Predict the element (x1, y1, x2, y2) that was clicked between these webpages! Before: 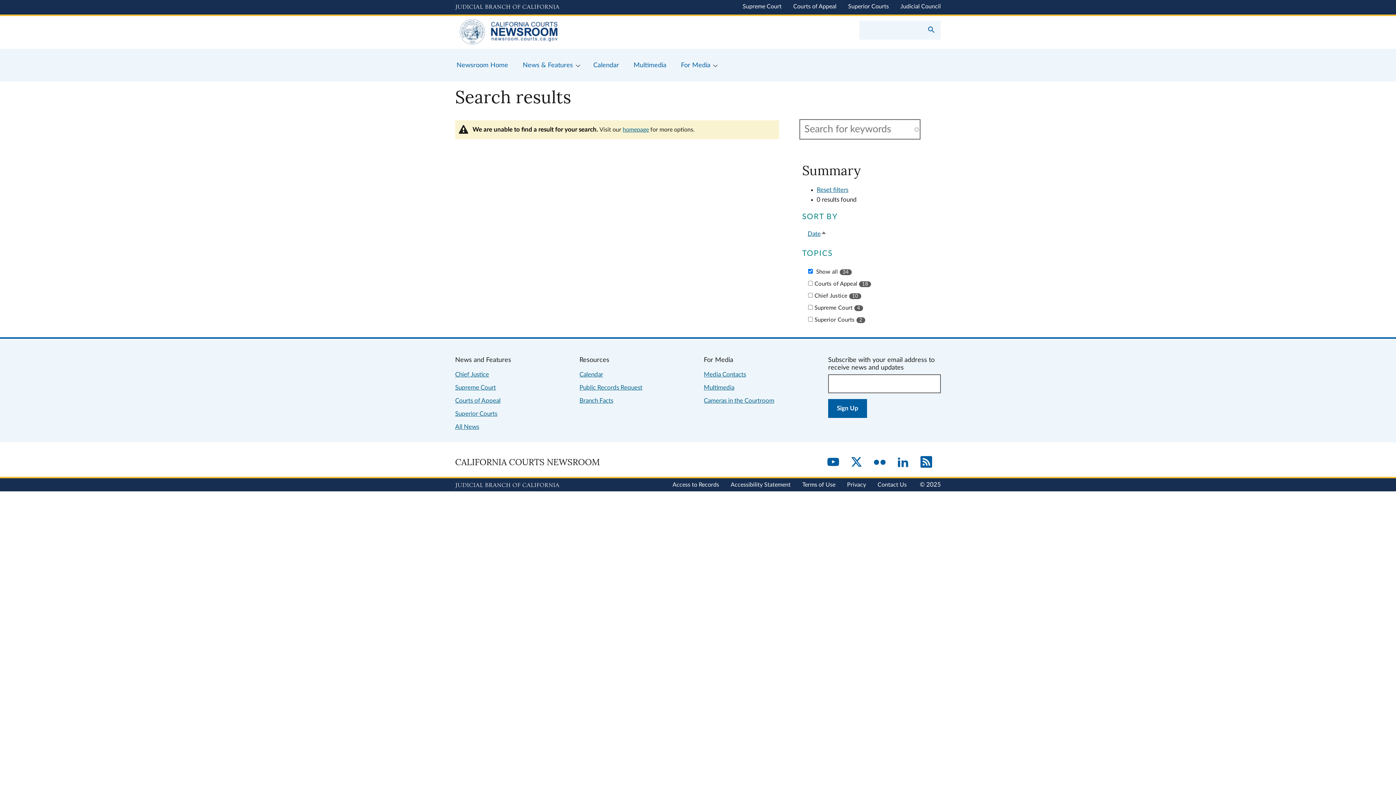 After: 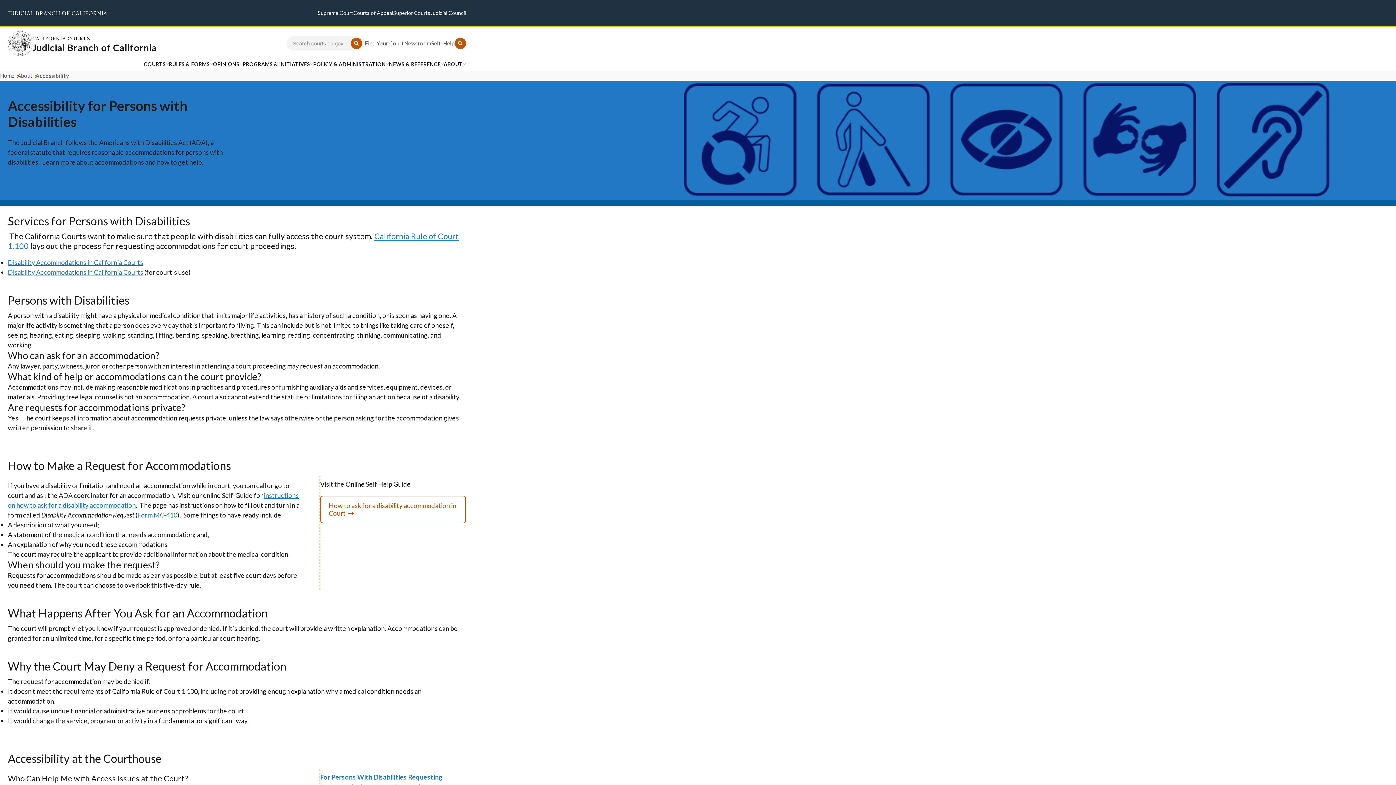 Action: bbox: (730, 482, 790, 487) label: Accessibility Statement